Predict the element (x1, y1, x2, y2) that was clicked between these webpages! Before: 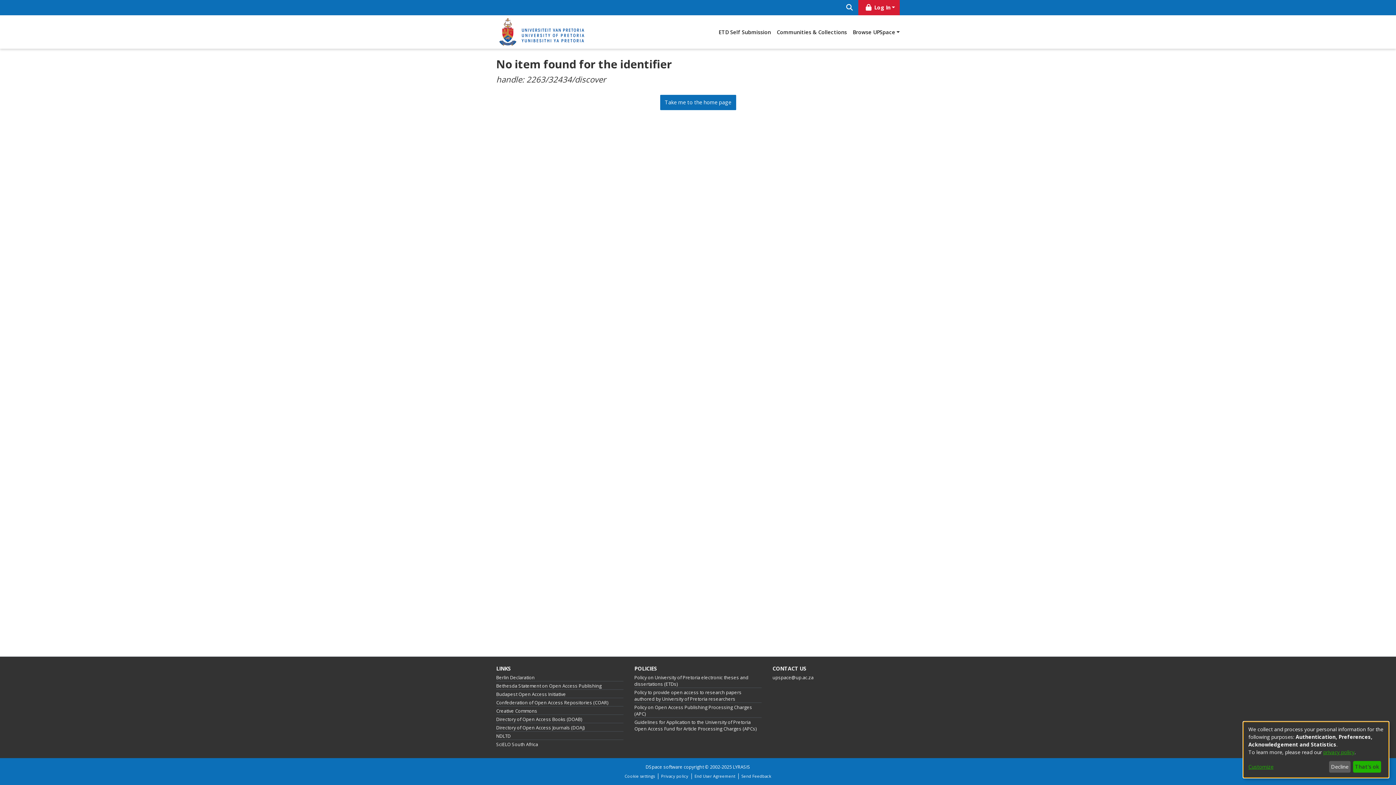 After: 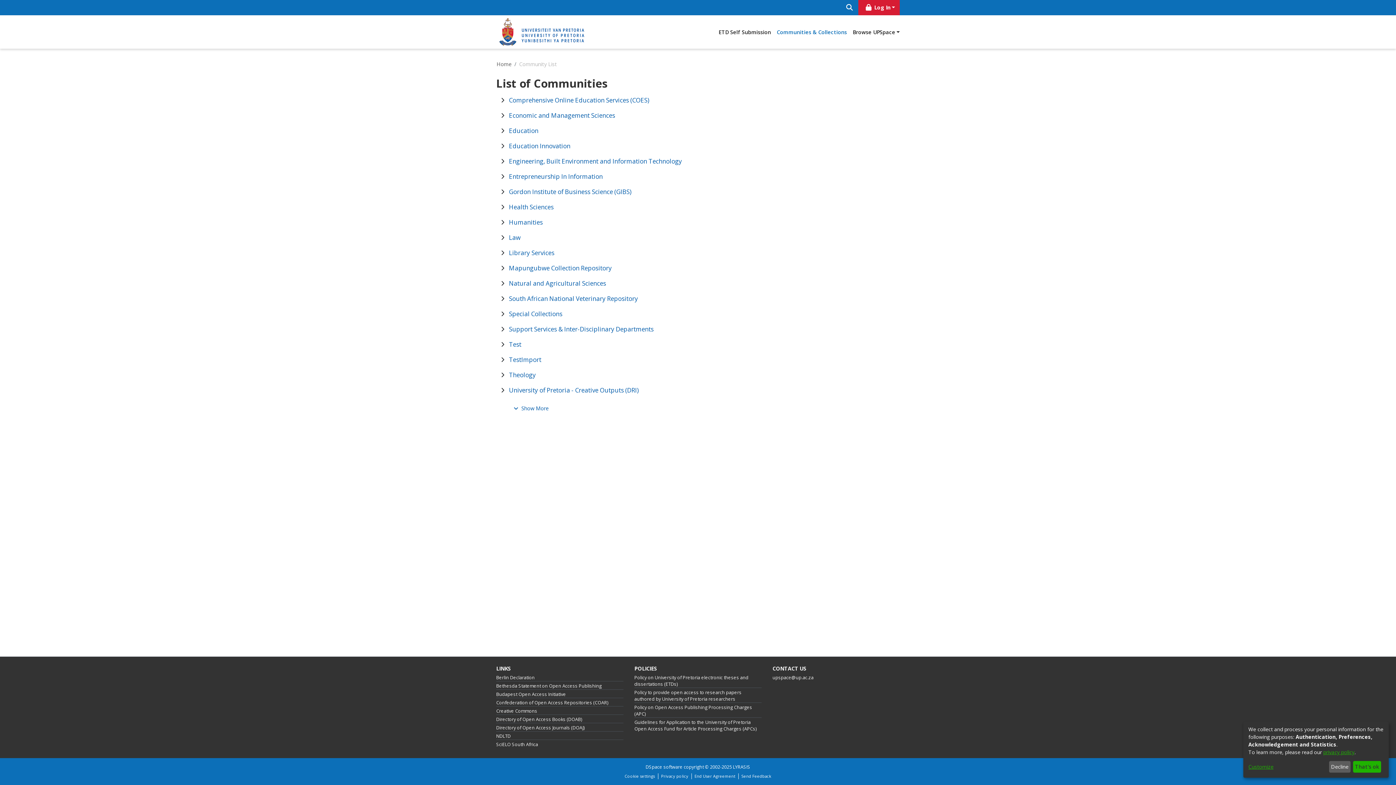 Action: label: Communities & Collections bbox: (774, 25, 850, 38)